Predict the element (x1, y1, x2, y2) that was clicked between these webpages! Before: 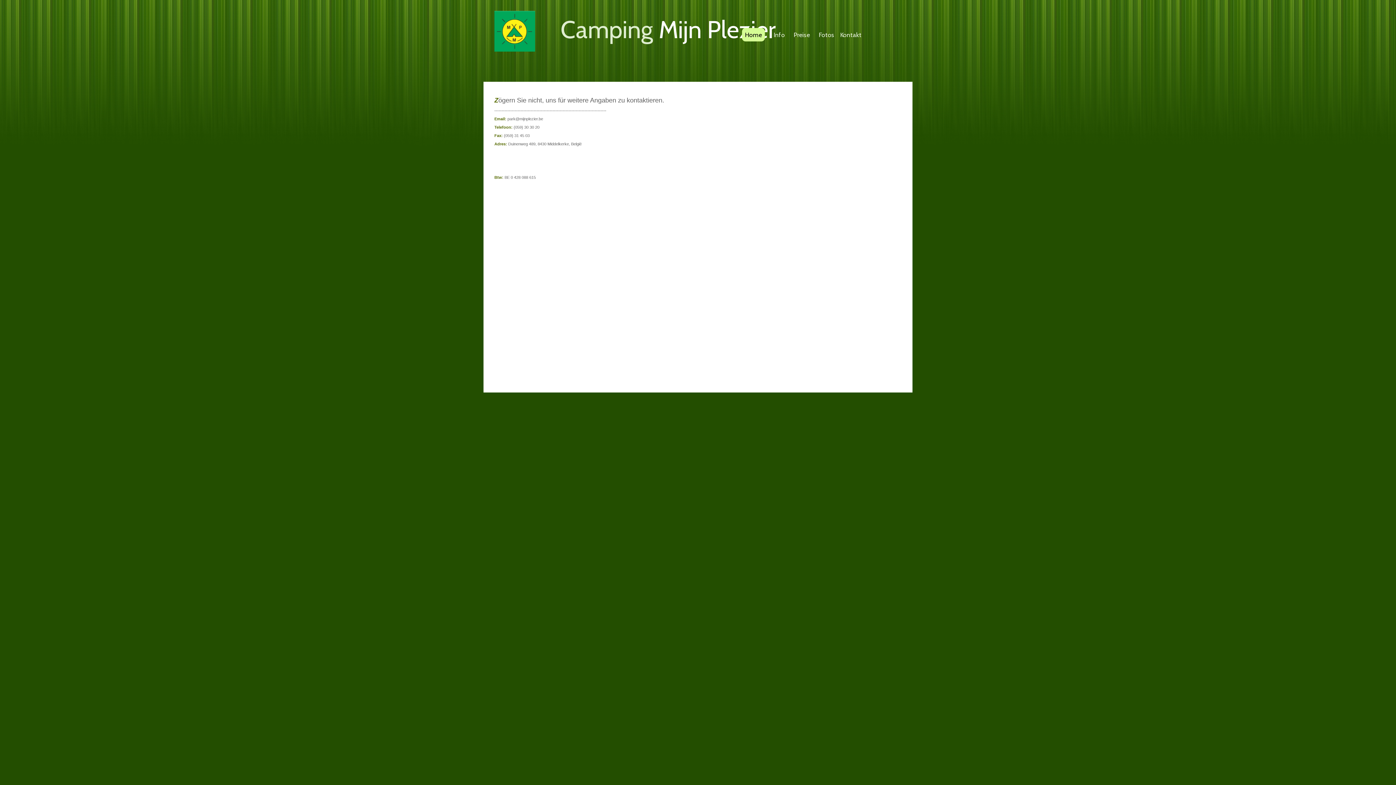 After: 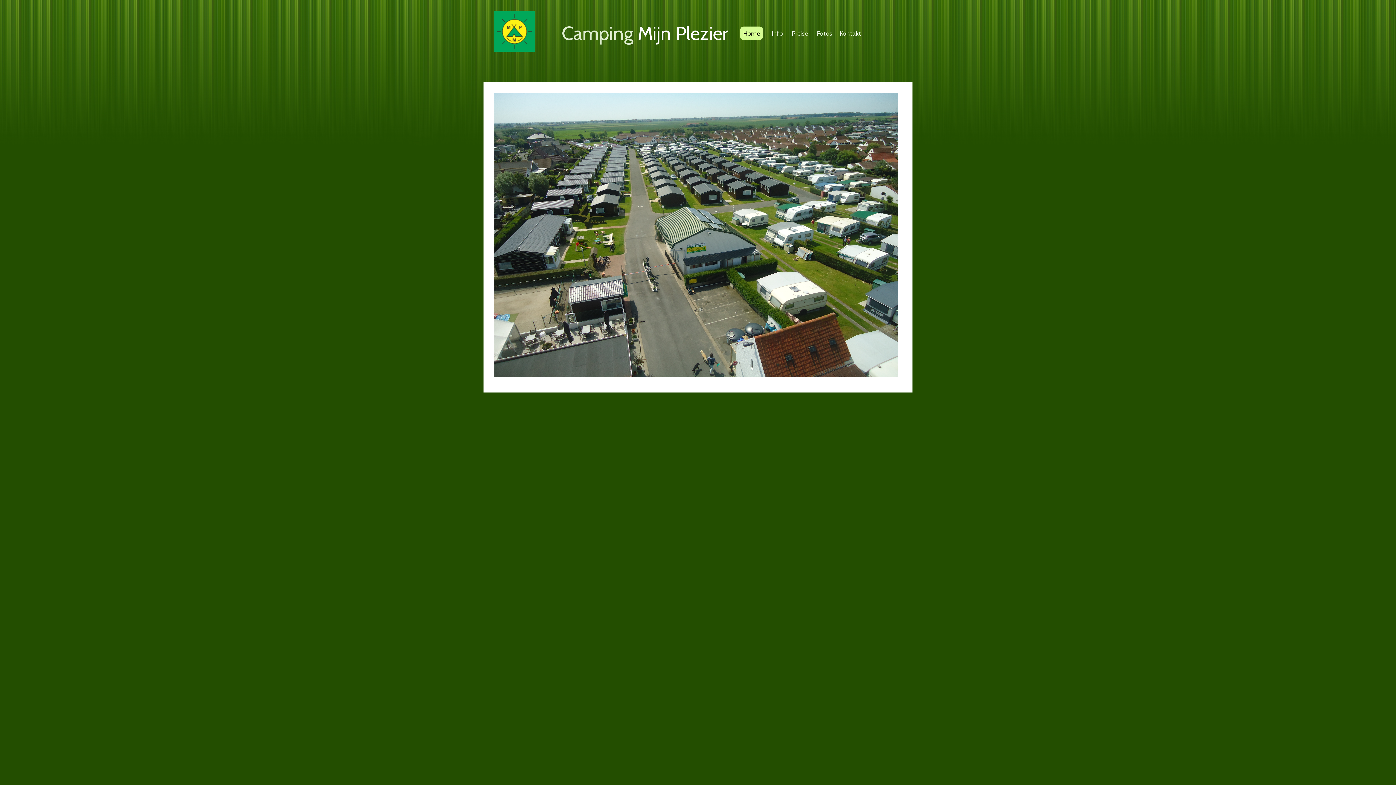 Action: label: Fotos bbox: (818, 30, 834, 38)